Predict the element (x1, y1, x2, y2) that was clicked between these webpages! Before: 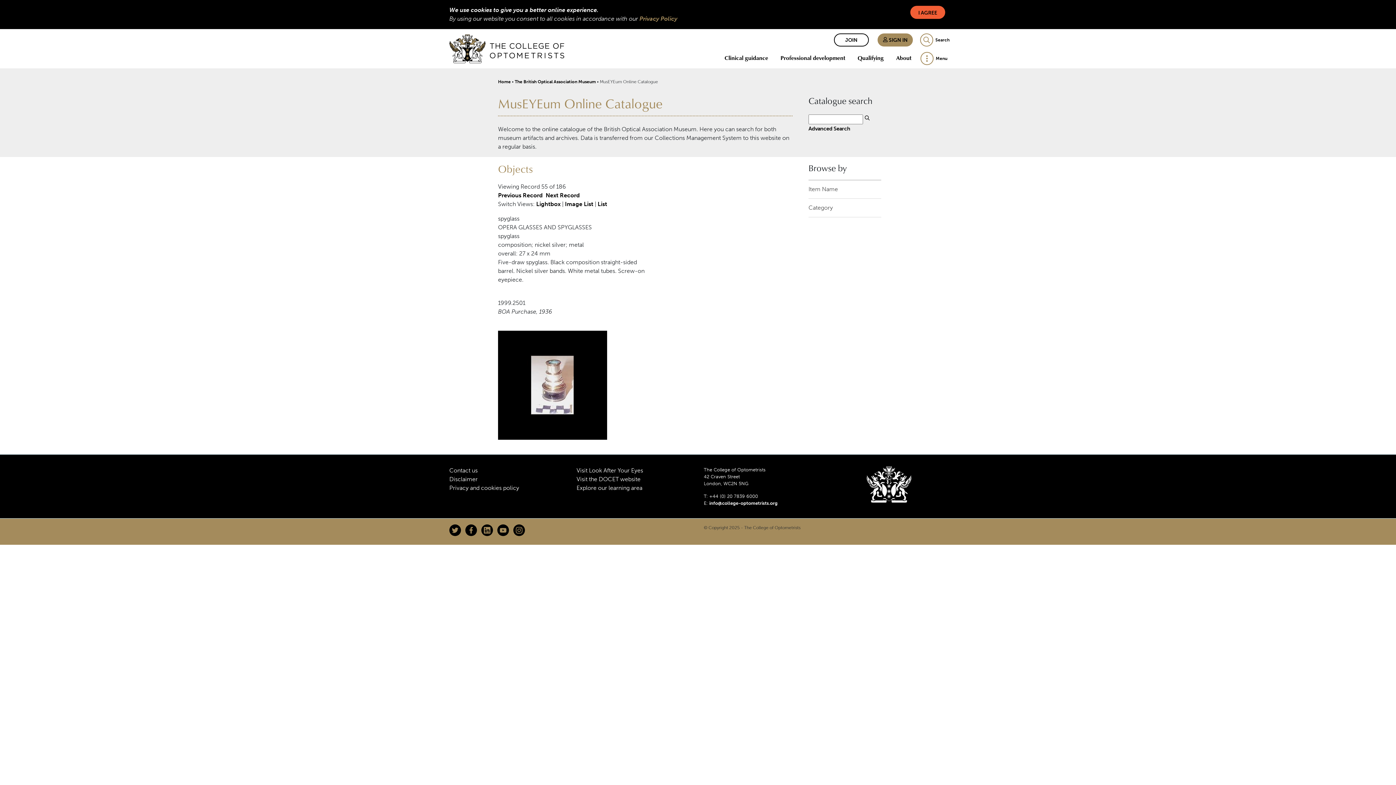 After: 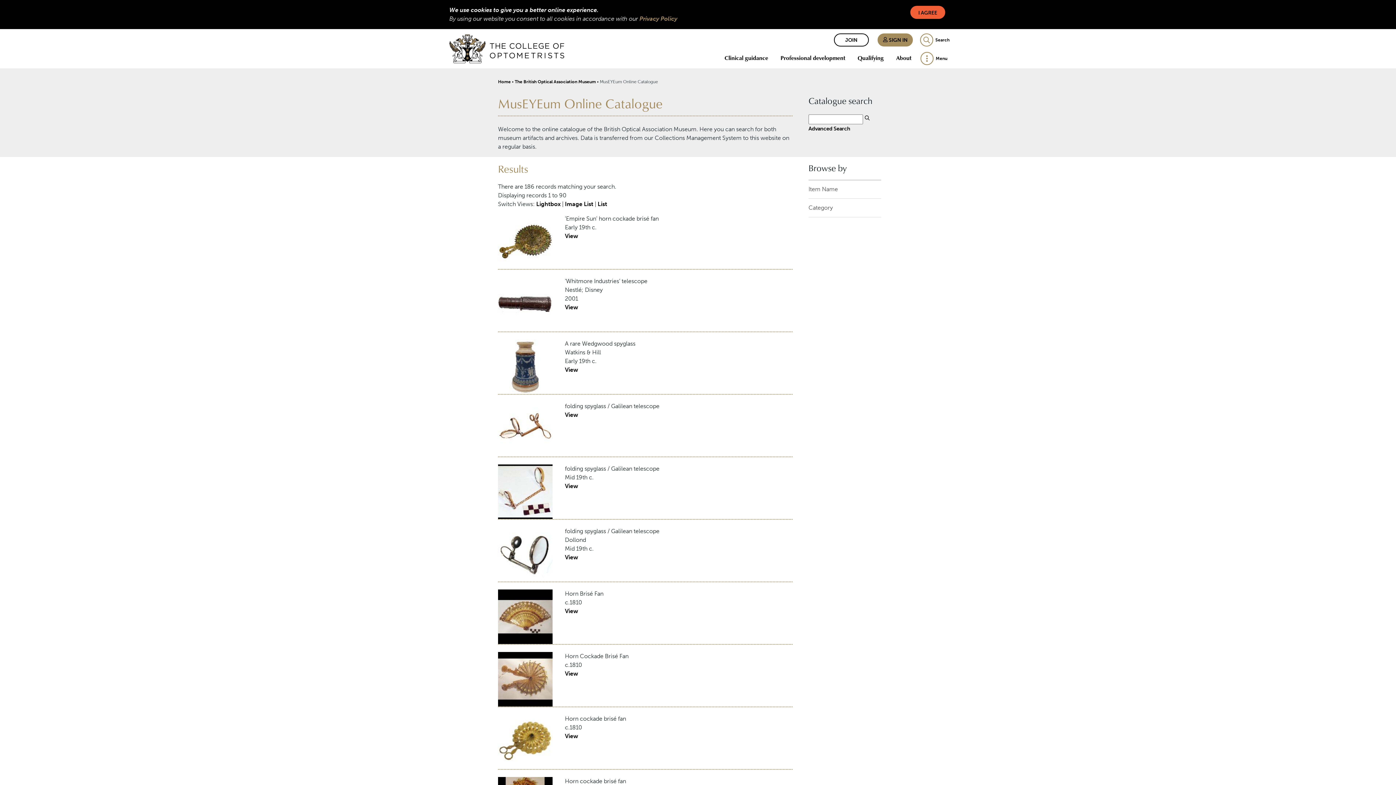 Action: bbox: (565, 200, 593, 207) label: Image List